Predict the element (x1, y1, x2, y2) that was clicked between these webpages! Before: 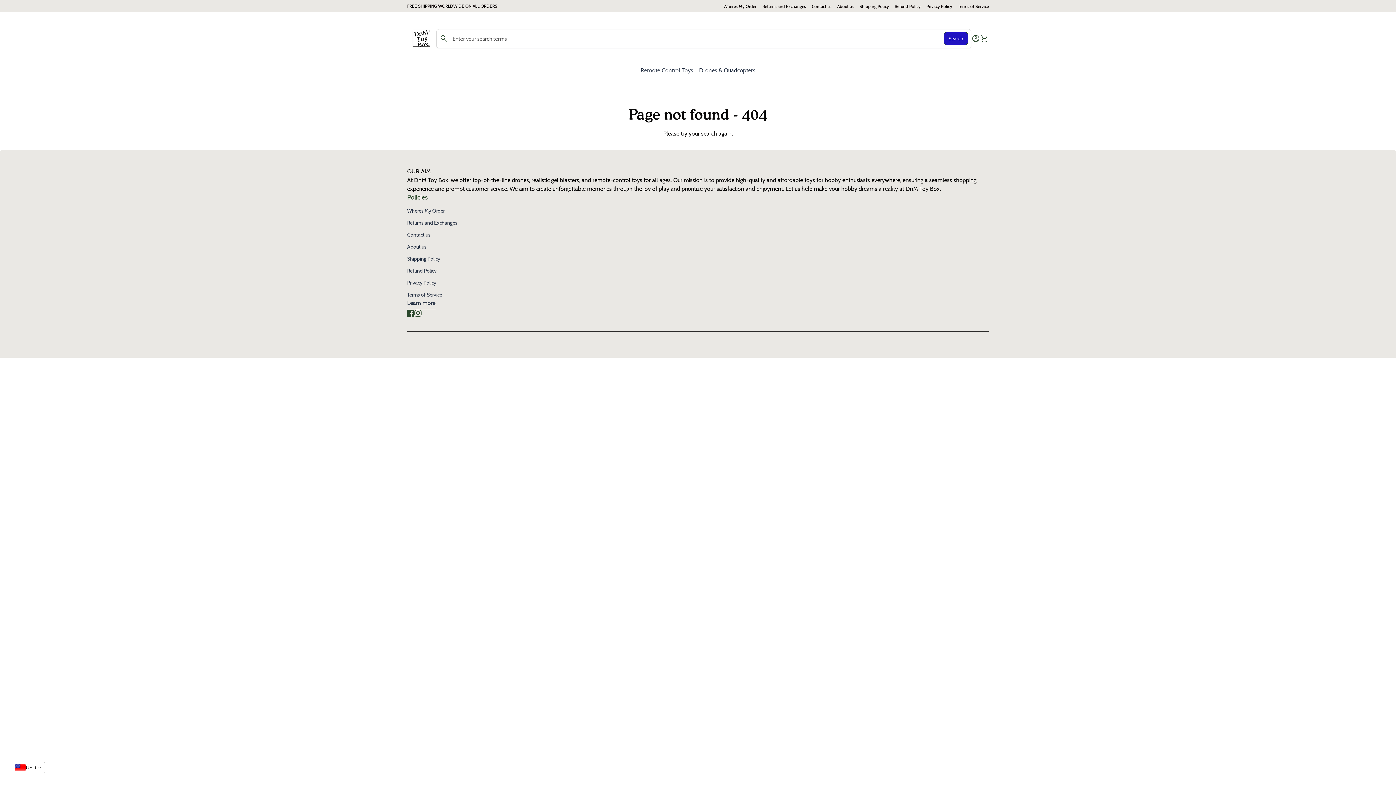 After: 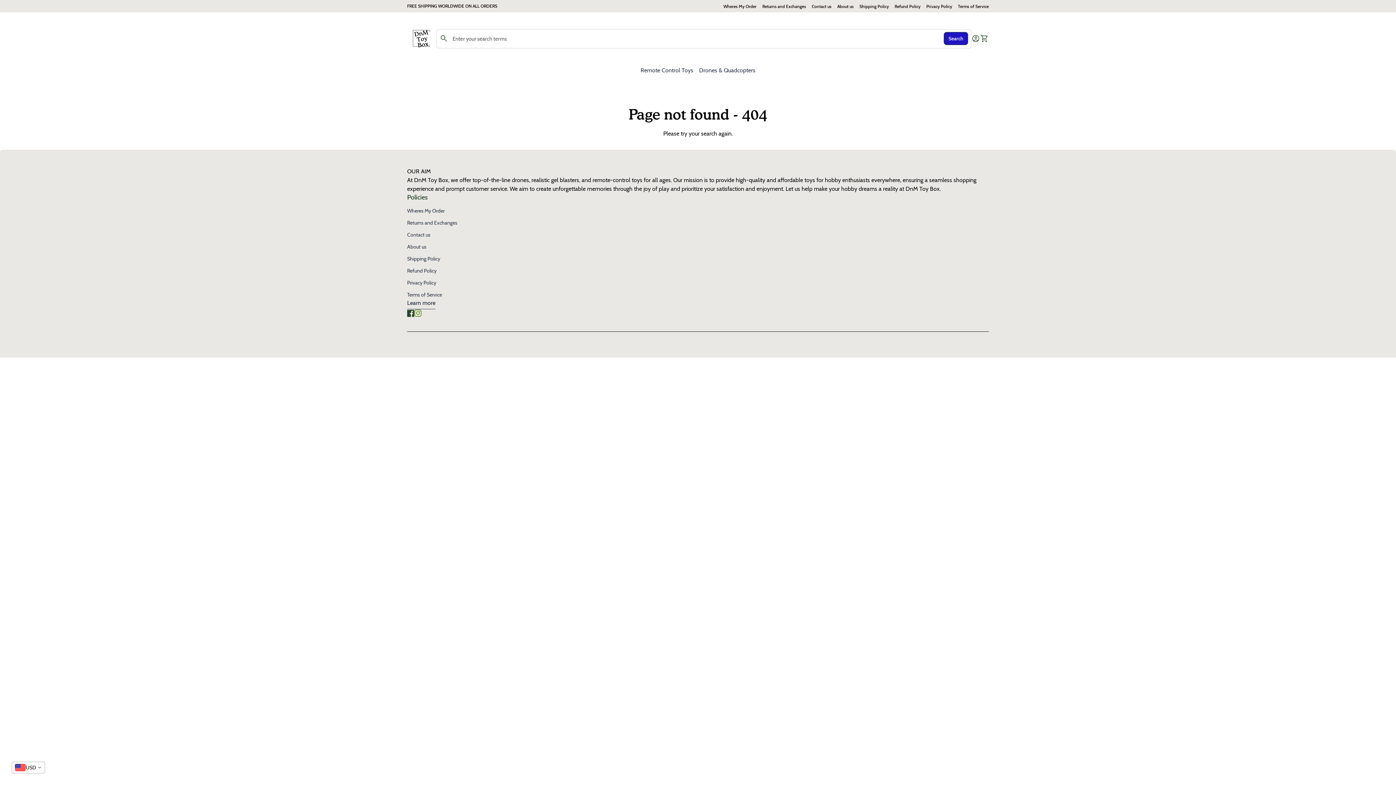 Action: bbox: (414, 309, 421, 316) label: Instagram
(link opens in new tab/window)
(link opens in new tab/window)